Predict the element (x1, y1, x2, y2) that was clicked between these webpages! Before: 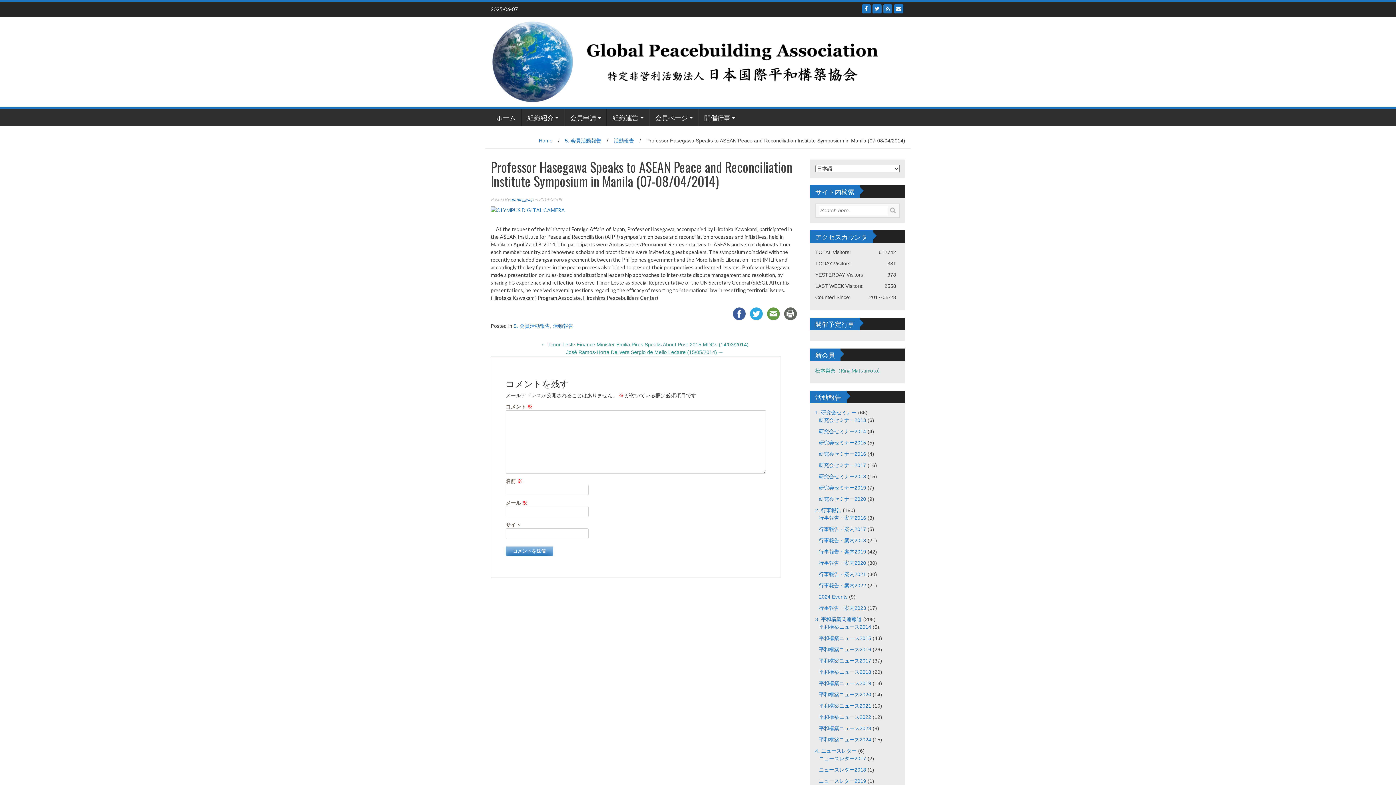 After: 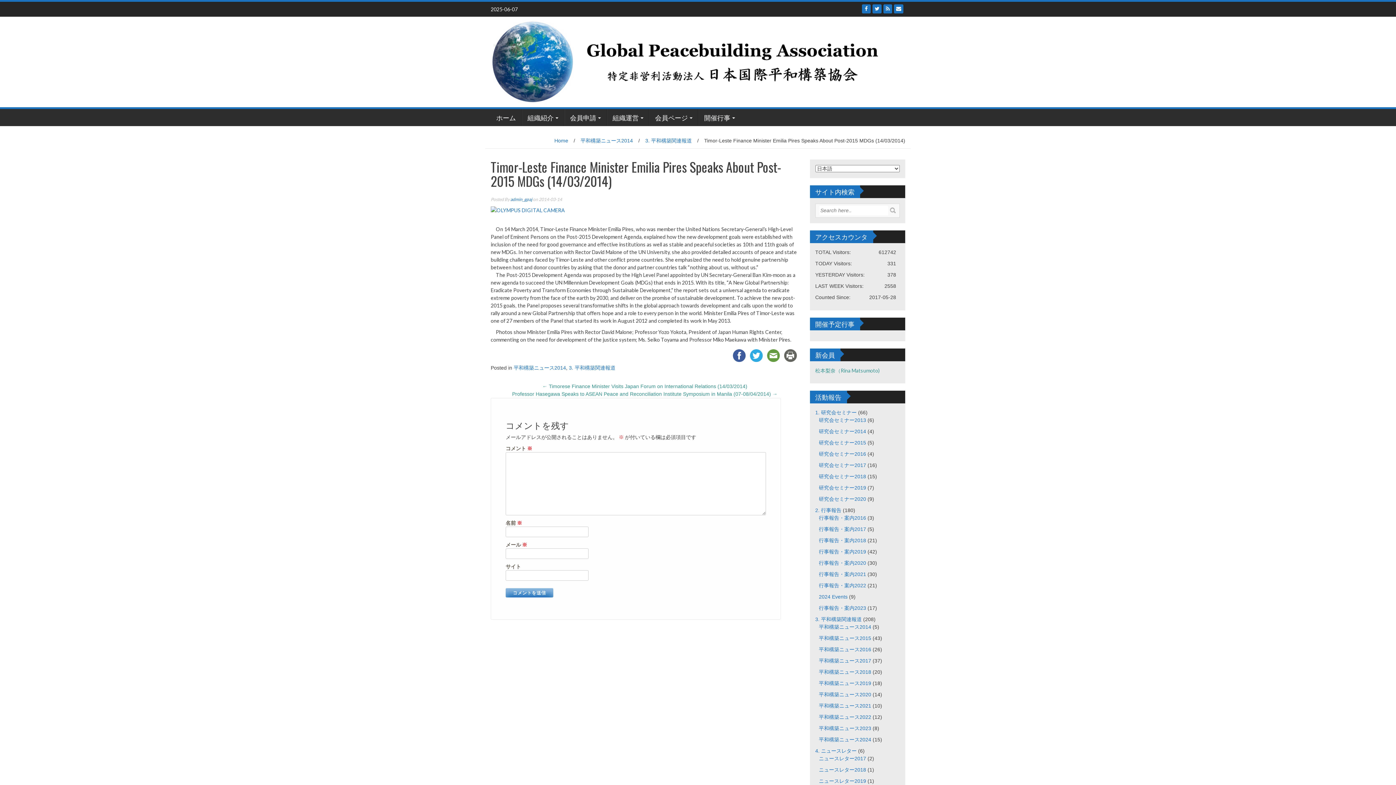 Action: label: ← Timor-Leste Finance Minister Emilia Pires Speaks About Post-2015 MDGs (14/03/2014) bbox: (541, 341, 748, 347)